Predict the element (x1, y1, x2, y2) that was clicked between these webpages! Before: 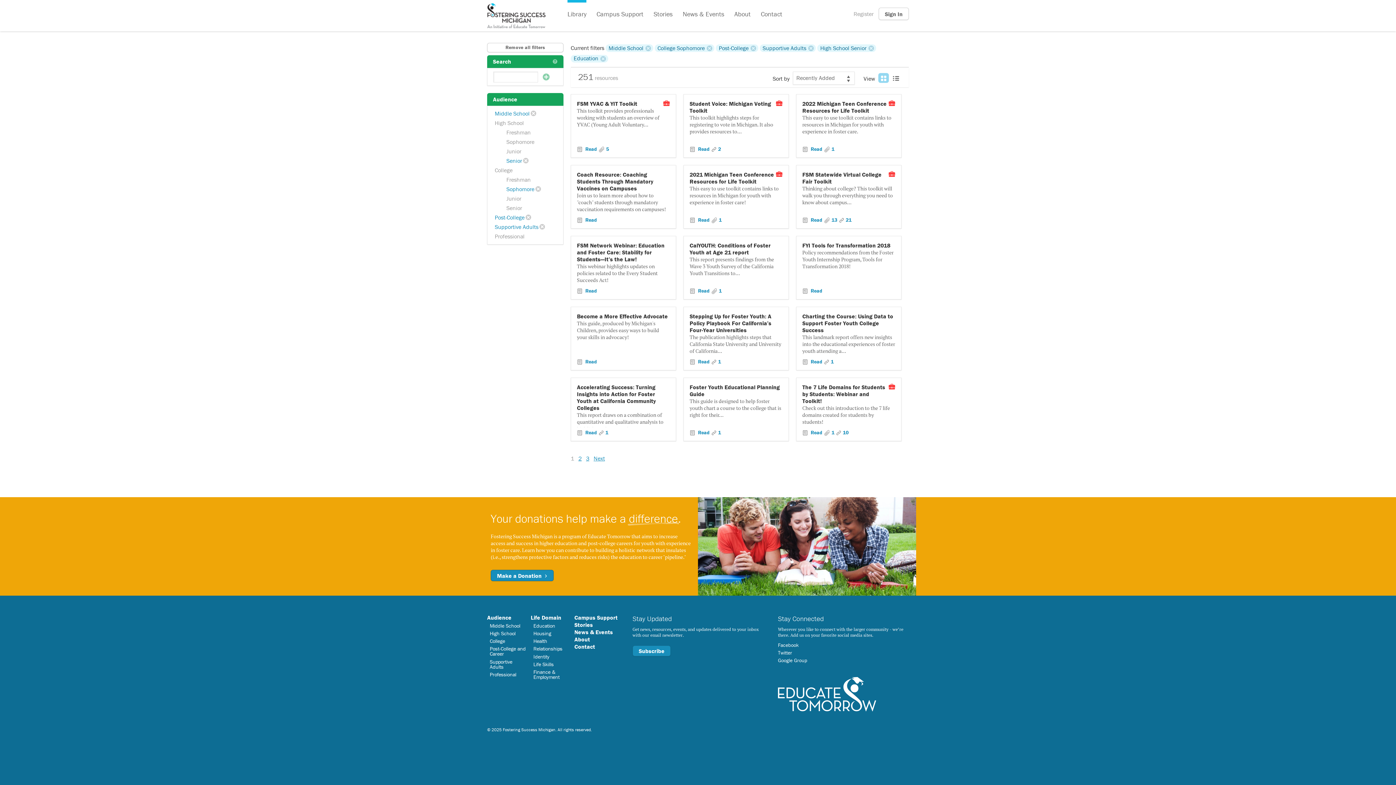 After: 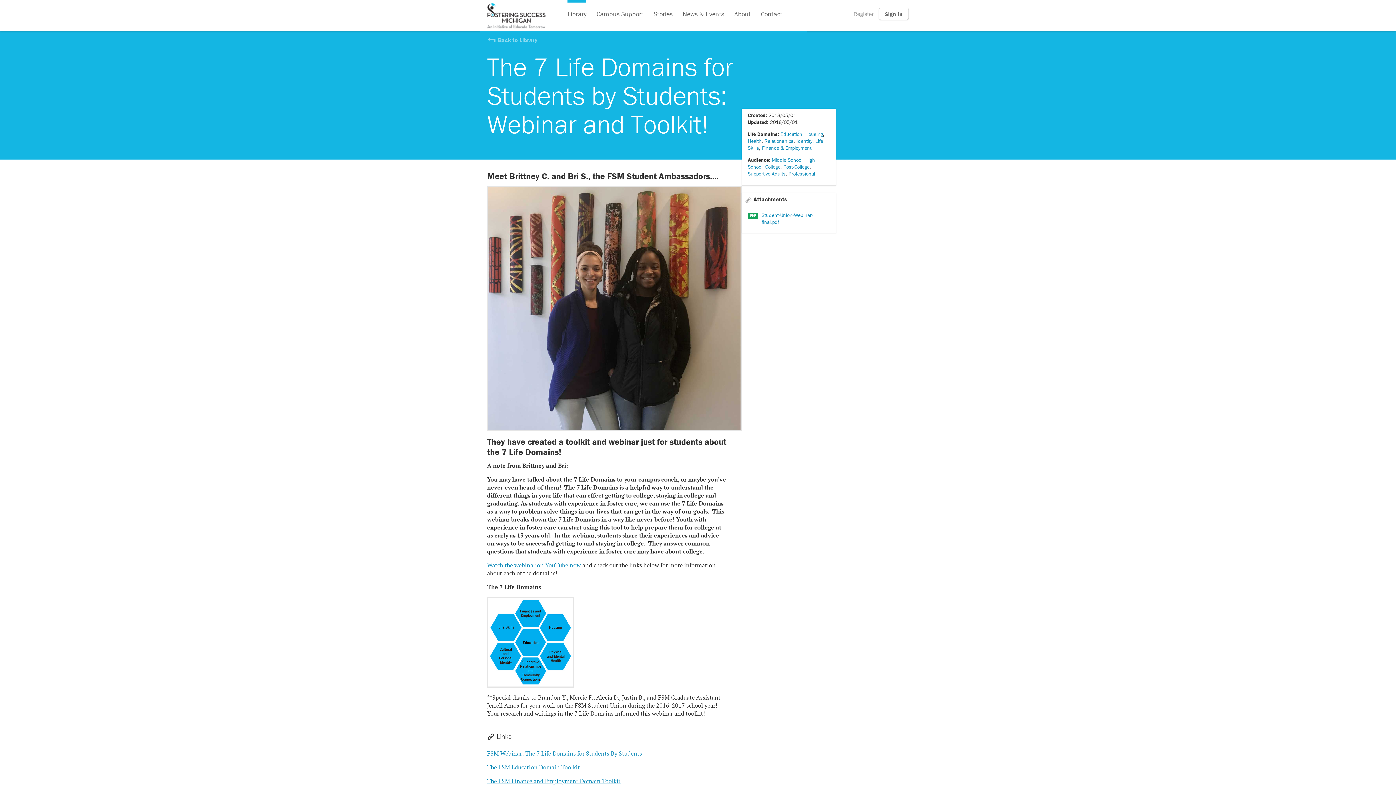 Action: bbox: (802, 383, 895, 404) label: The 7 Life Domains for Students by Students: Webinar and Toolkit!